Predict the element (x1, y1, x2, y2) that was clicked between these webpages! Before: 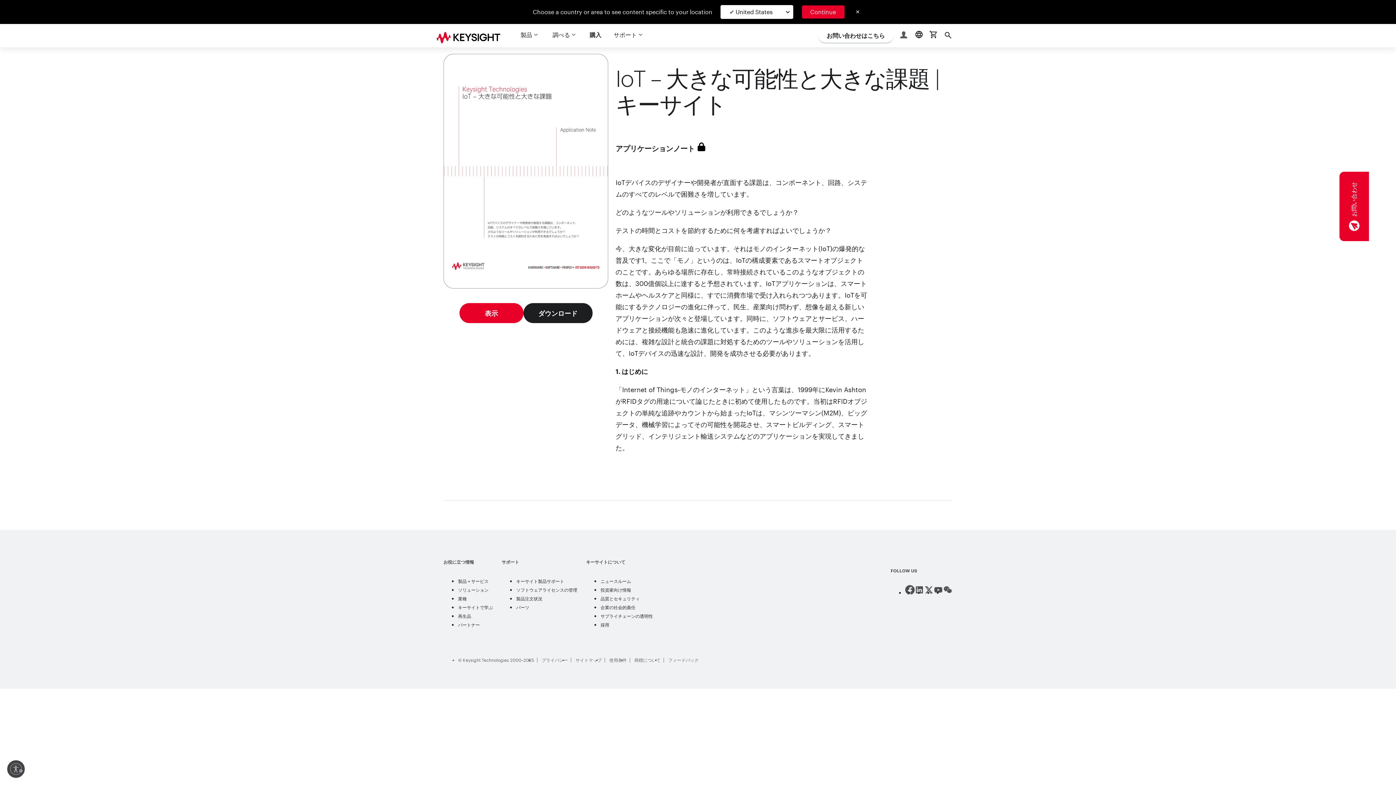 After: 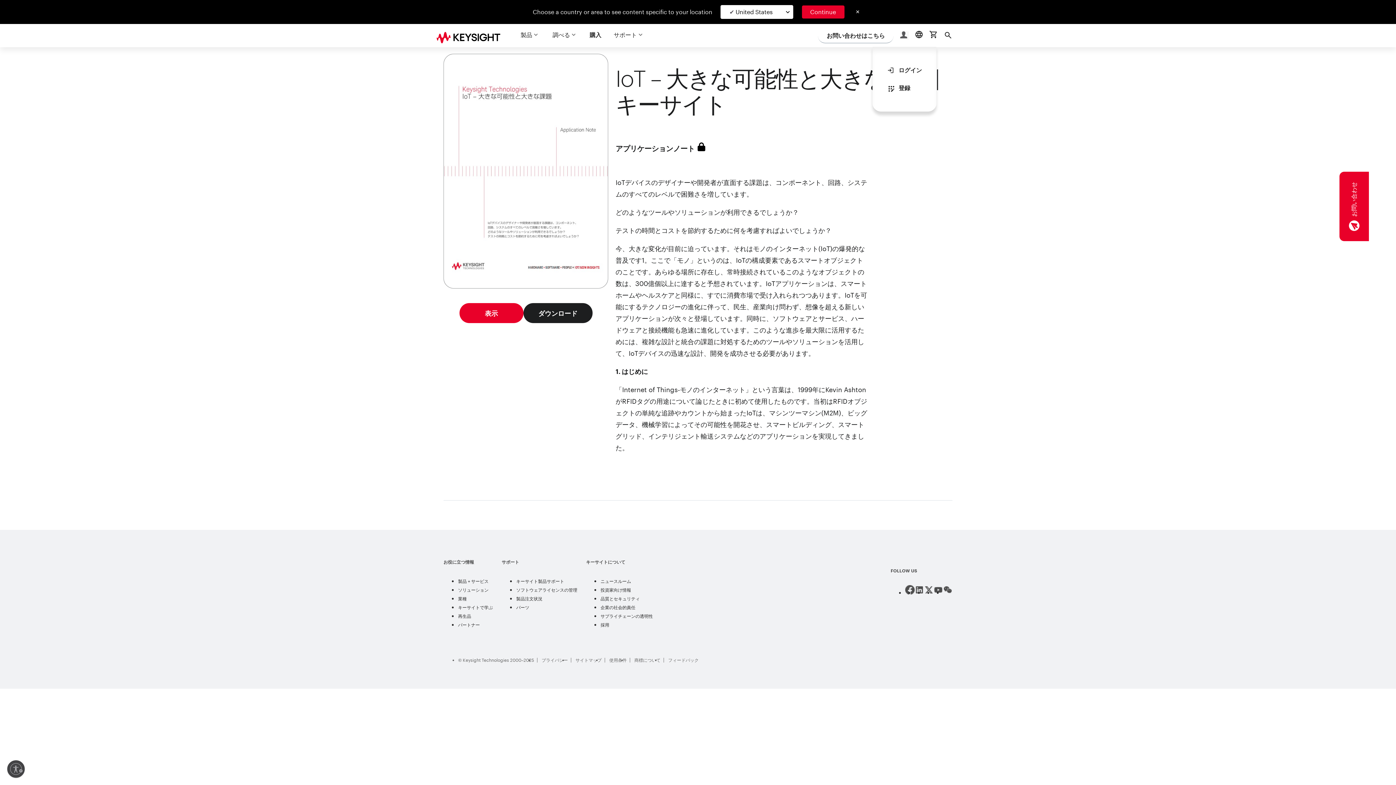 Action: label: Login Icon bbox: (900, 32, 909, 39)